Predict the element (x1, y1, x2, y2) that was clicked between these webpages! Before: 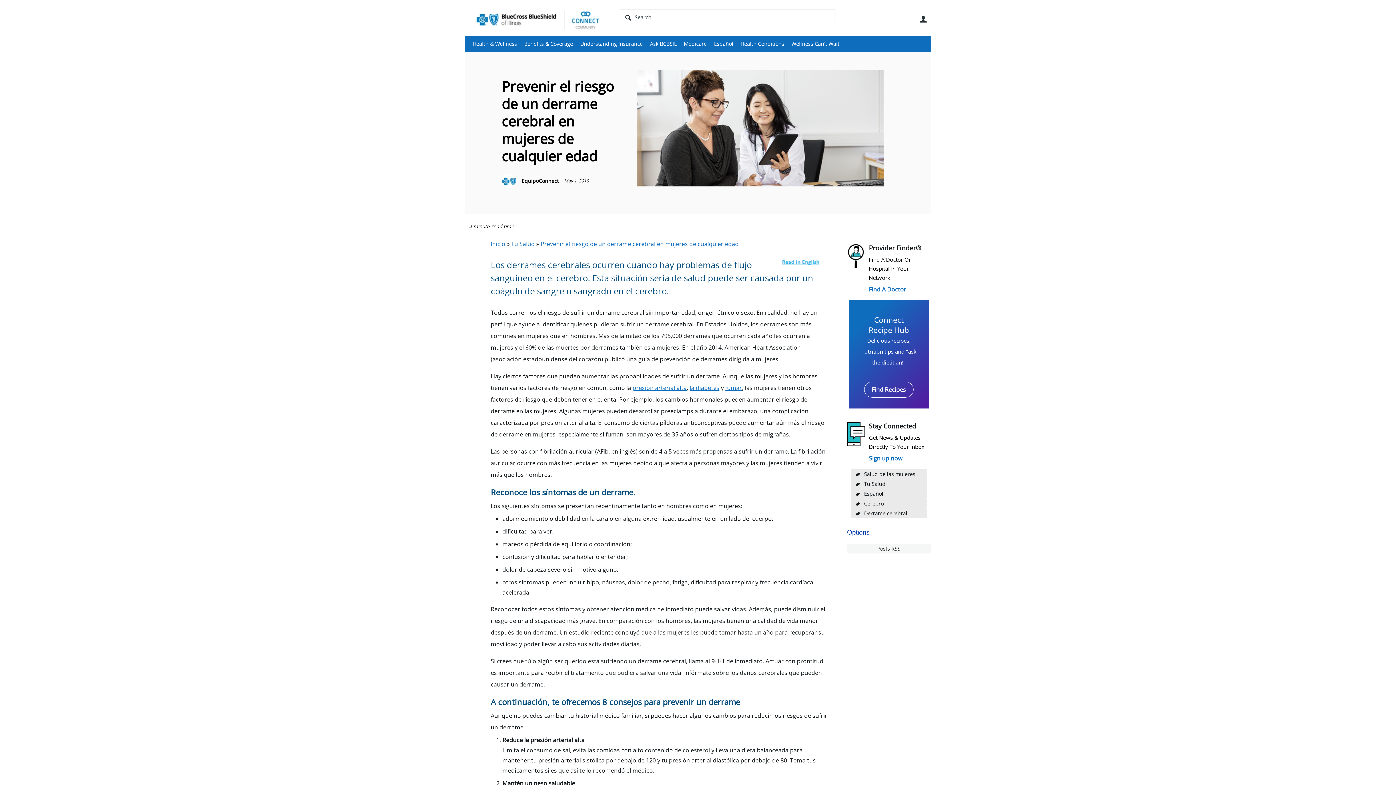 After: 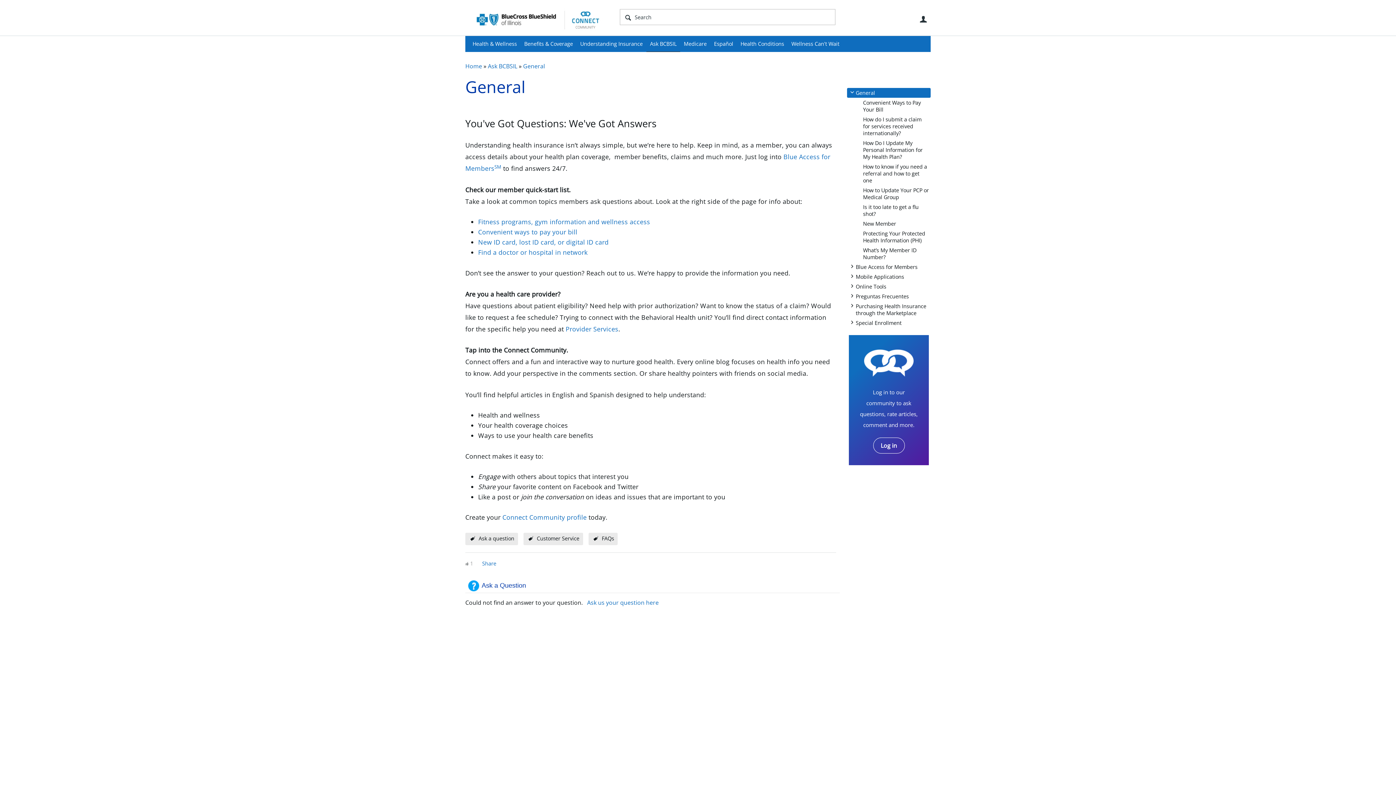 Action: bbox: (646, 36, 680, 52) label: Ask BCBSIL